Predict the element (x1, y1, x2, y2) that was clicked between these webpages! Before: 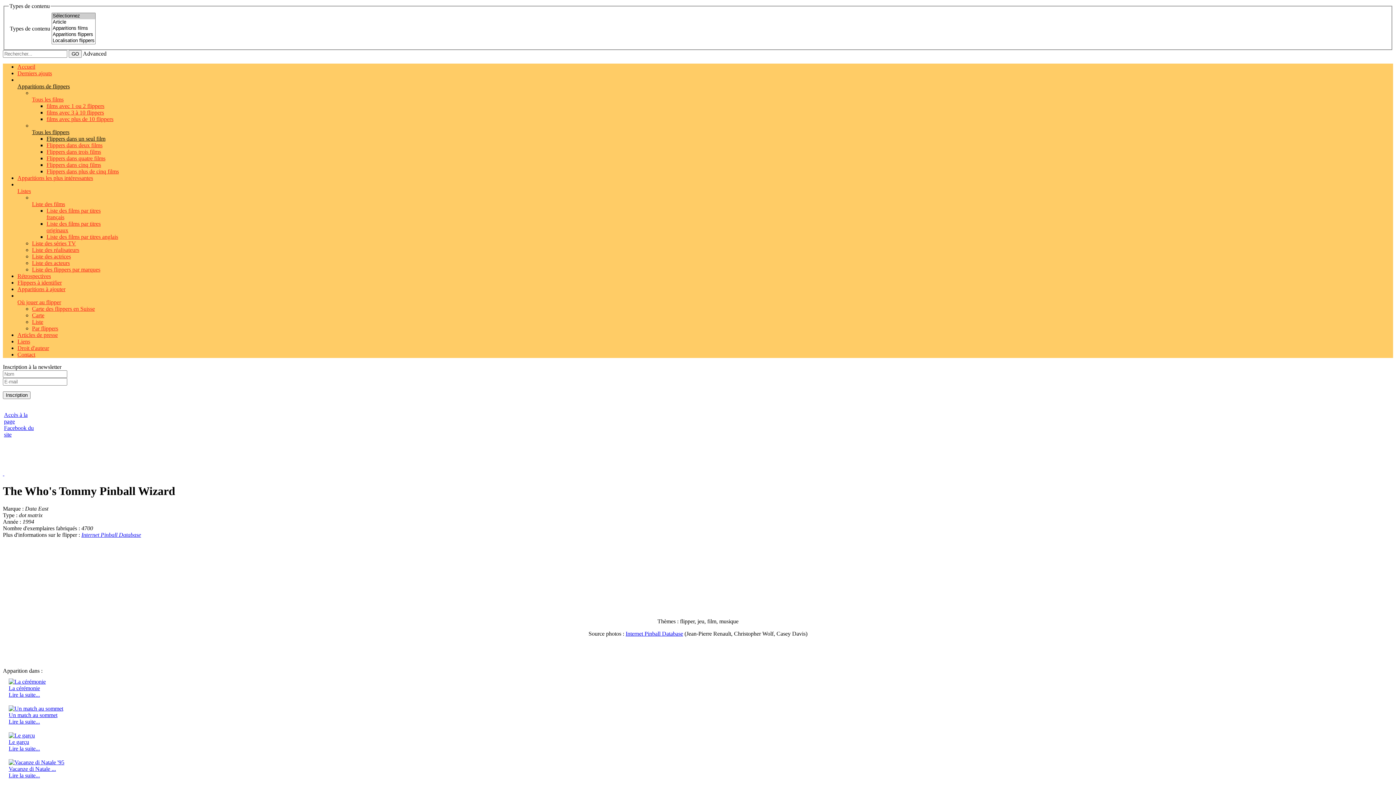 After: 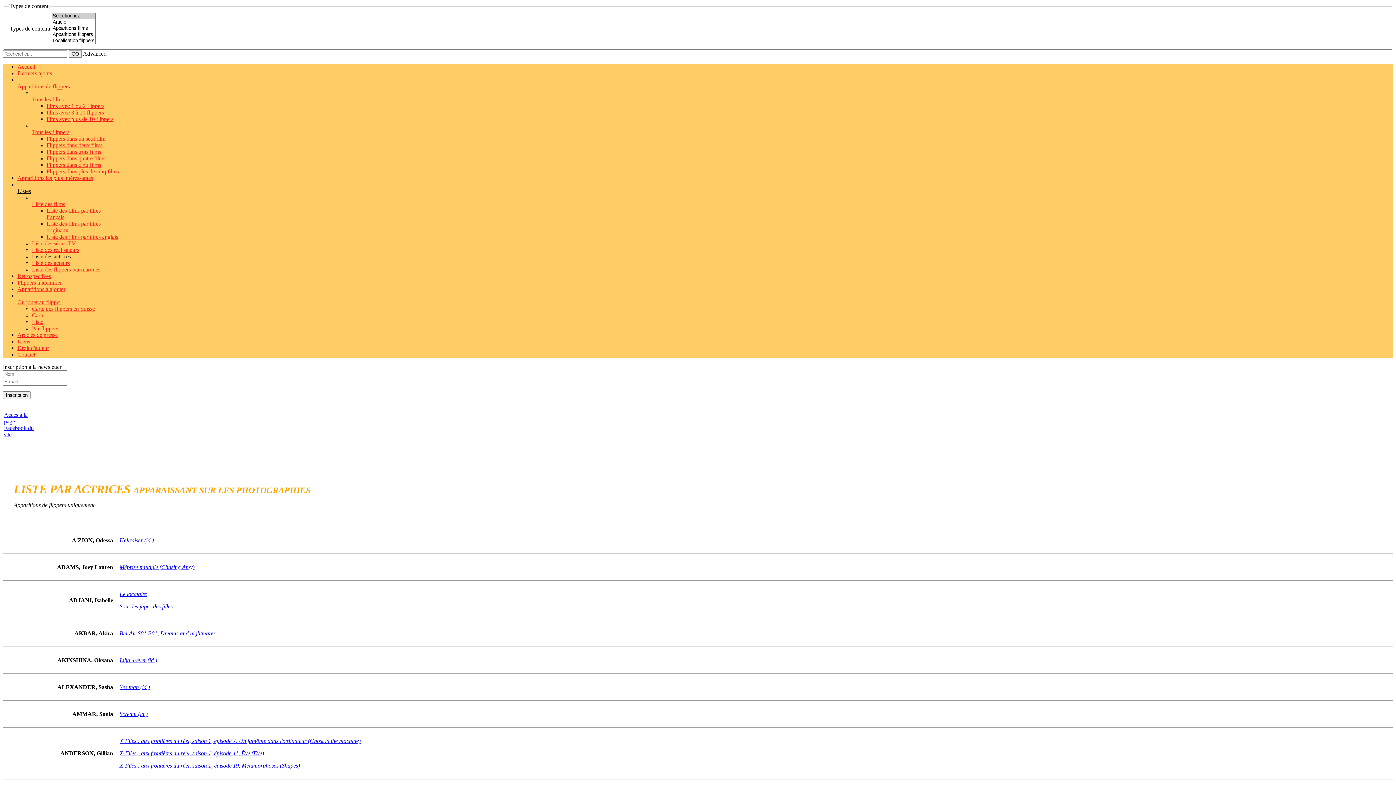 Action: label: Liste des actrices bbox: (32, 253, 70, 259)